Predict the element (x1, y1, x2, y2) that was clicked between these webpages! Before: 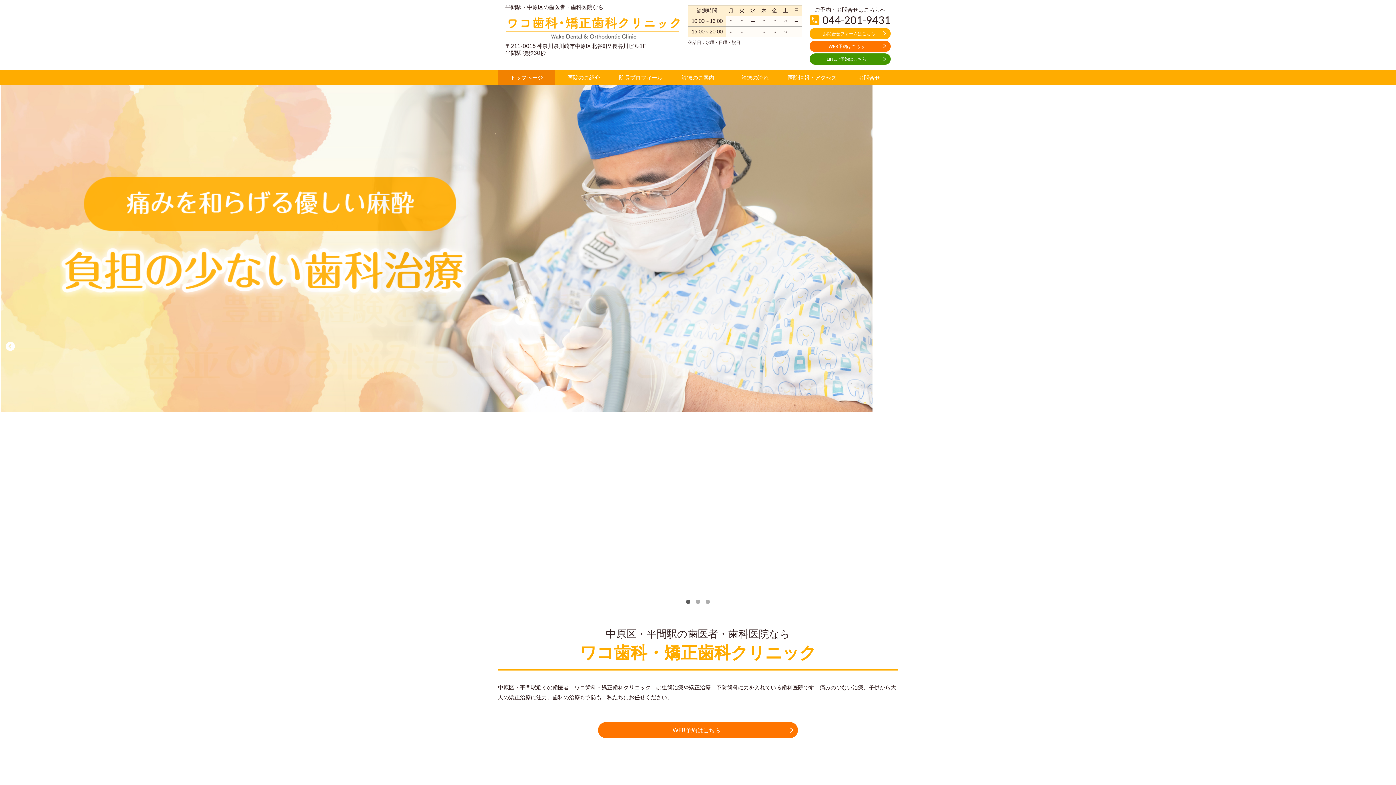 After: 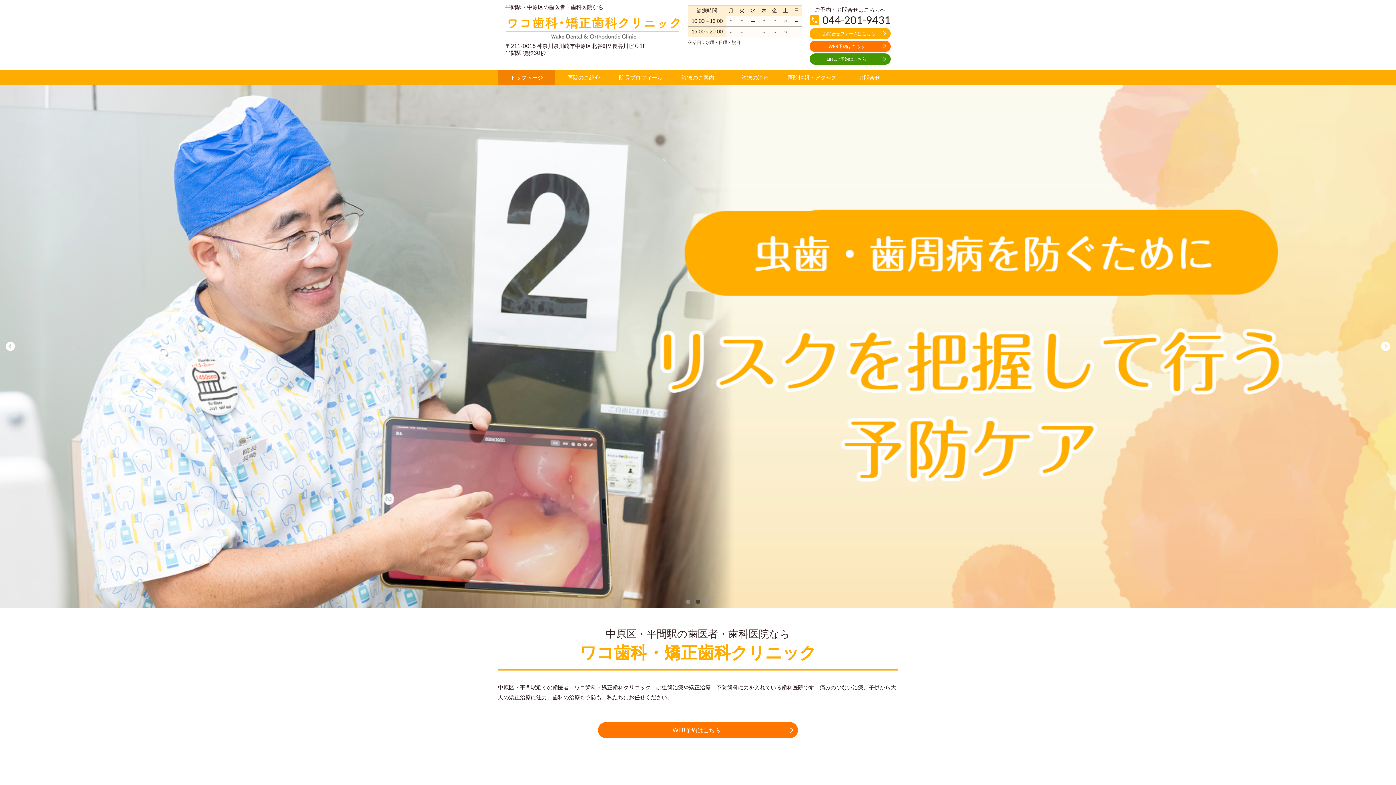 Action: bbox: (505, 15, 681, 40)